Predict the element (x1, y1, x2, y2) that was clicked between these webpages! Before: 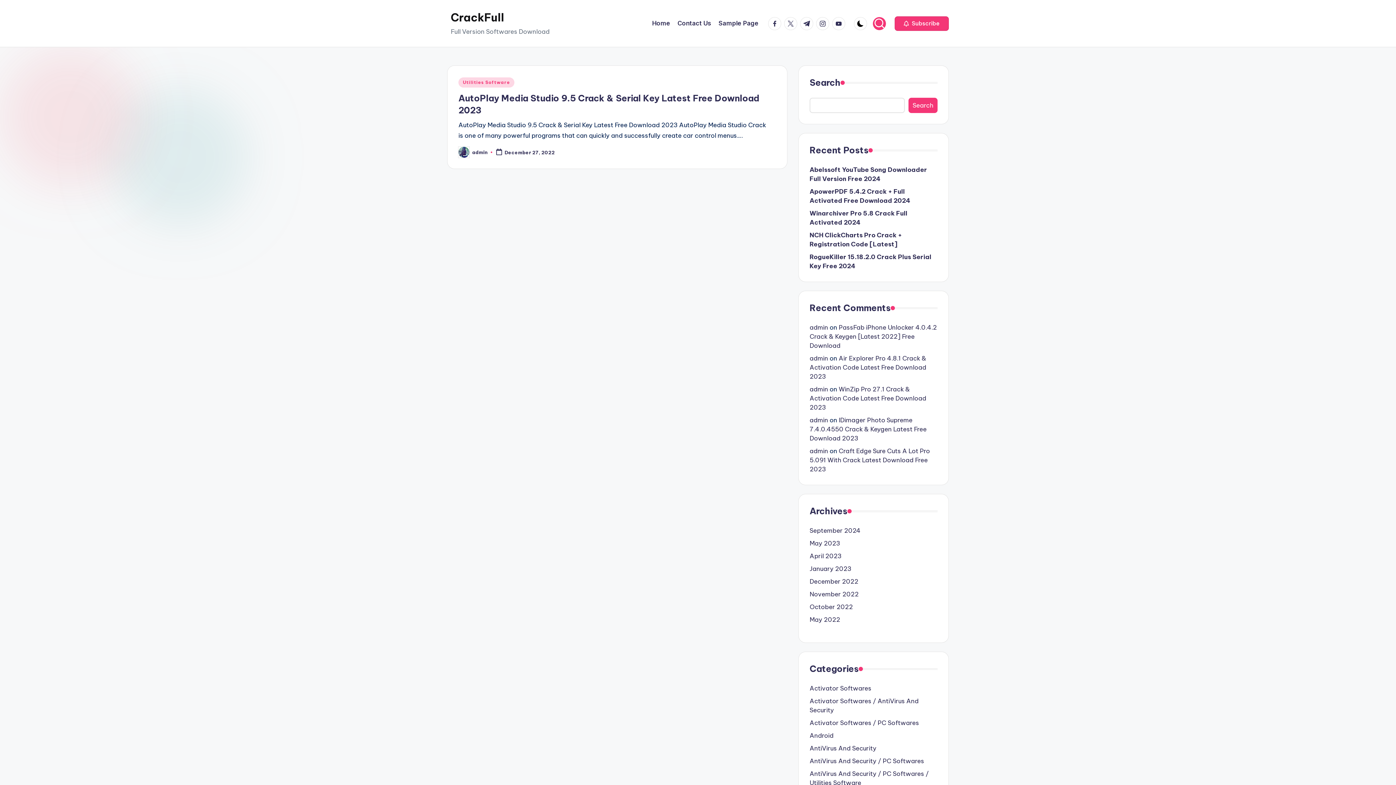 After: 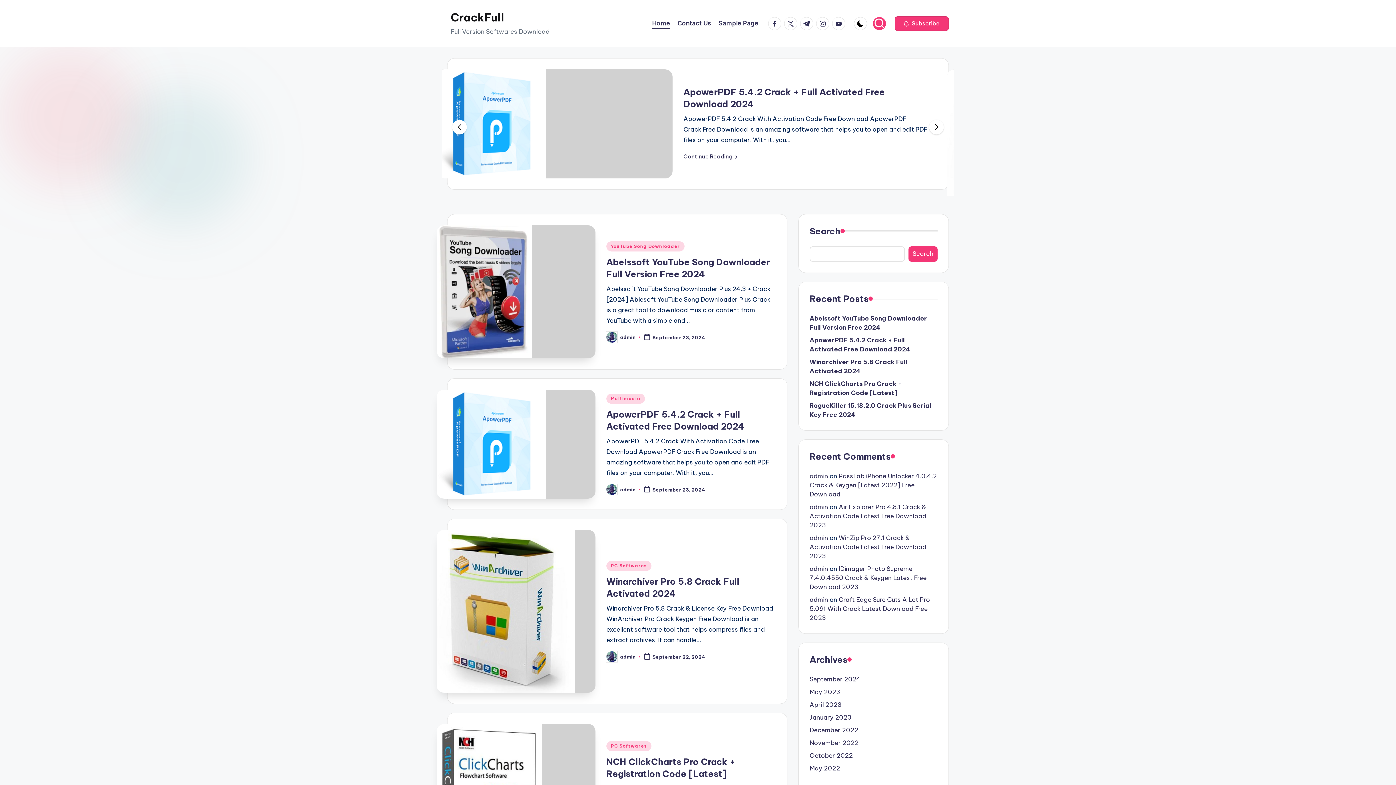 Action: label: admin bbox: (809, 447, 828, 455)